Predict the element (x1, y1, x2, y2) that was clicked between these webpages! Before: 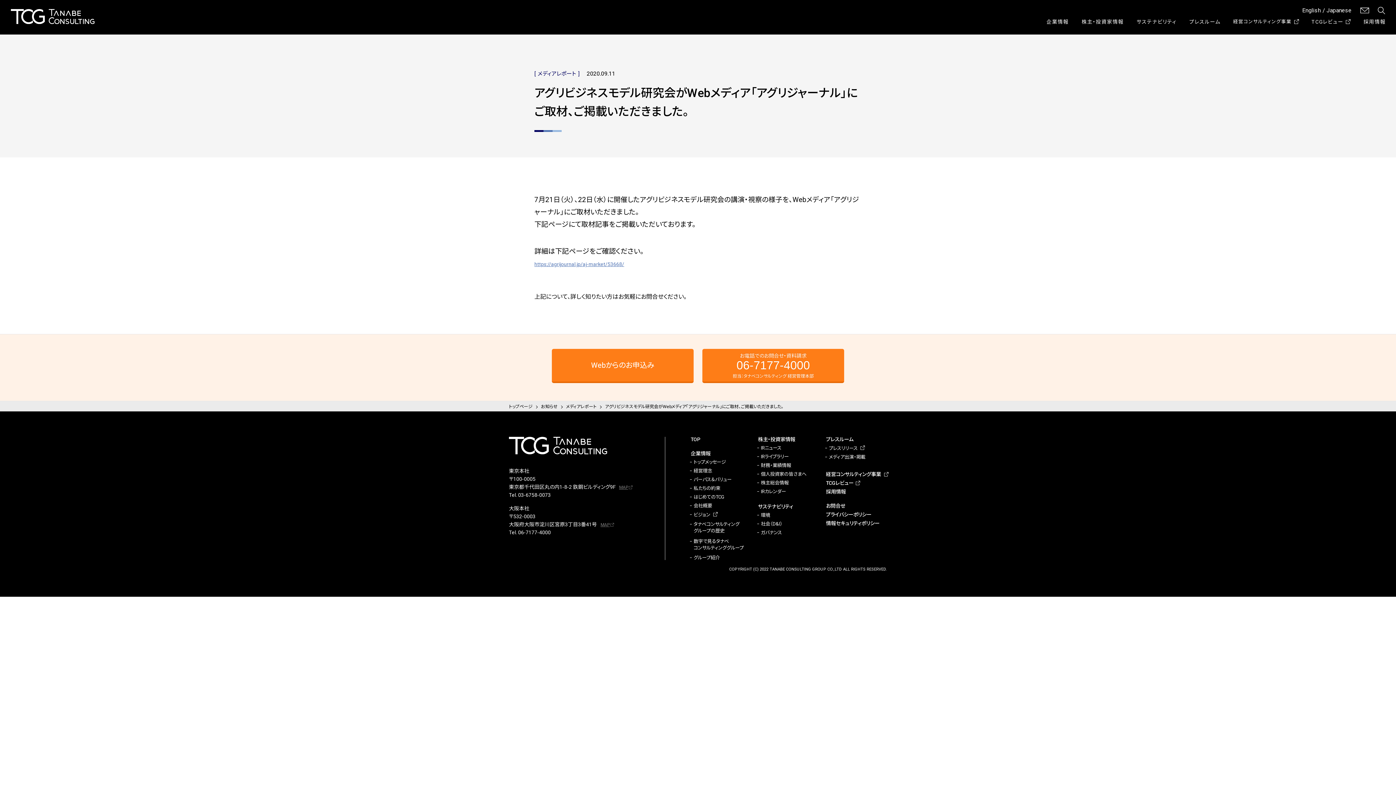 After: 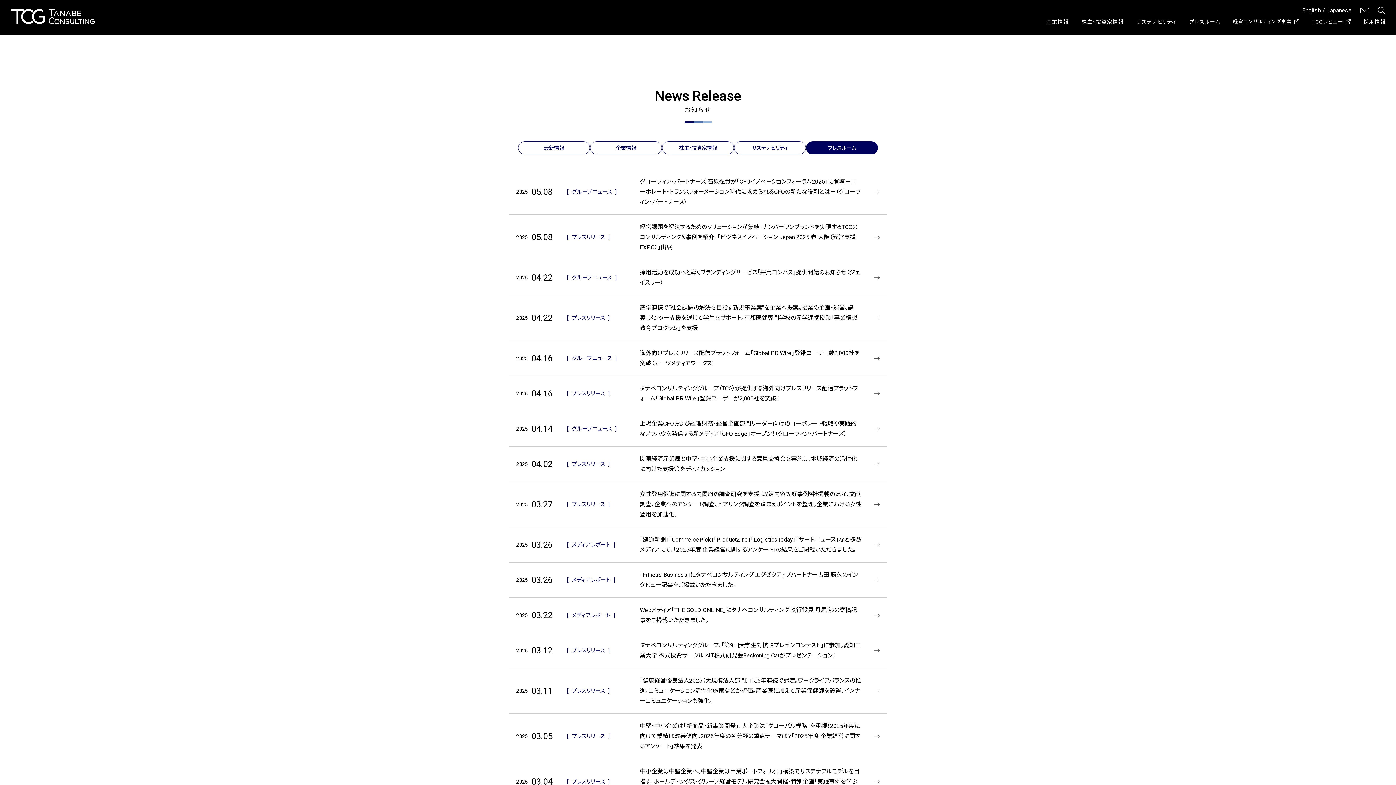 Action: label: メディア出演・掲載 bbox: (829, 454, 865, 460)